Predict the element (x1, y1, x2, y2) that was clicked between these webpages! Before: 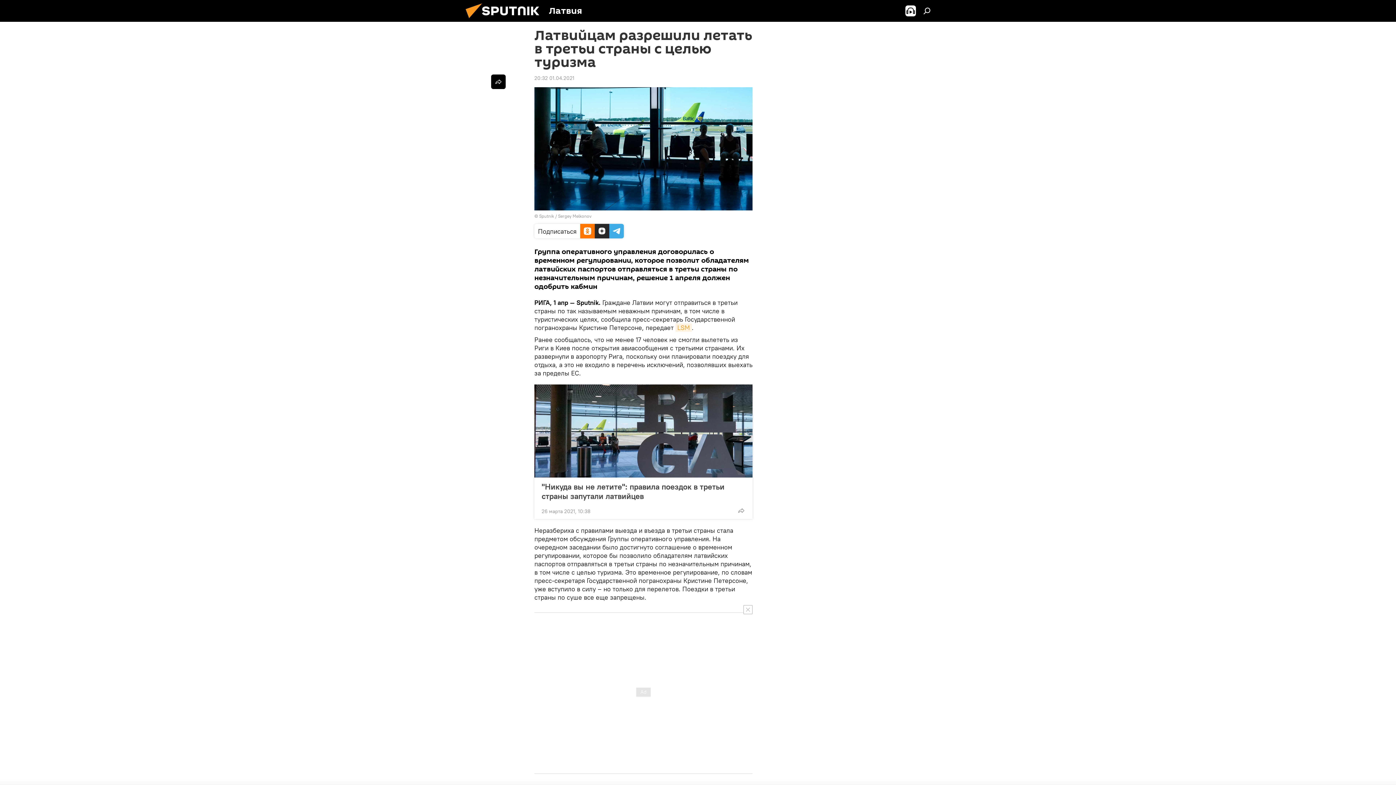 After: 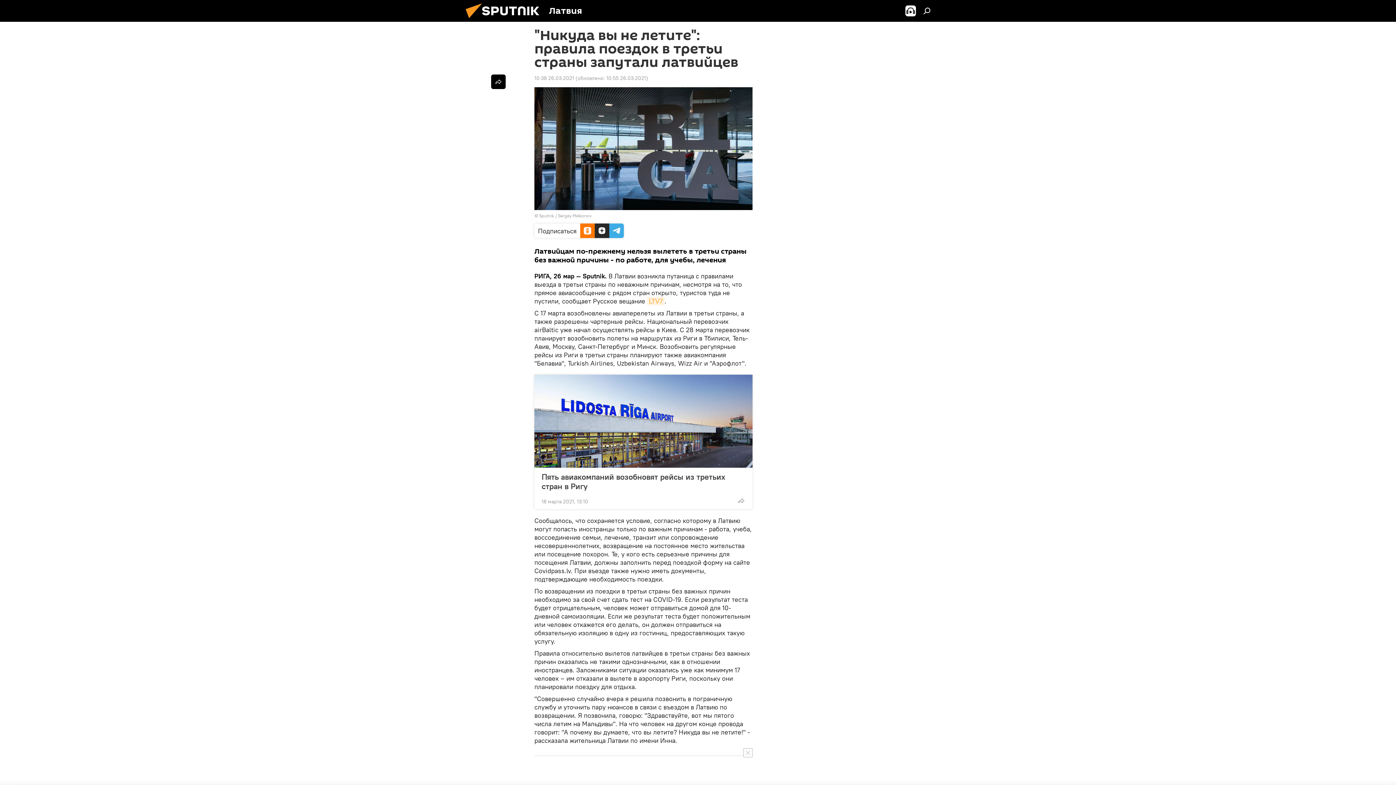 Action: bbox: (534, 384, 752, 477)